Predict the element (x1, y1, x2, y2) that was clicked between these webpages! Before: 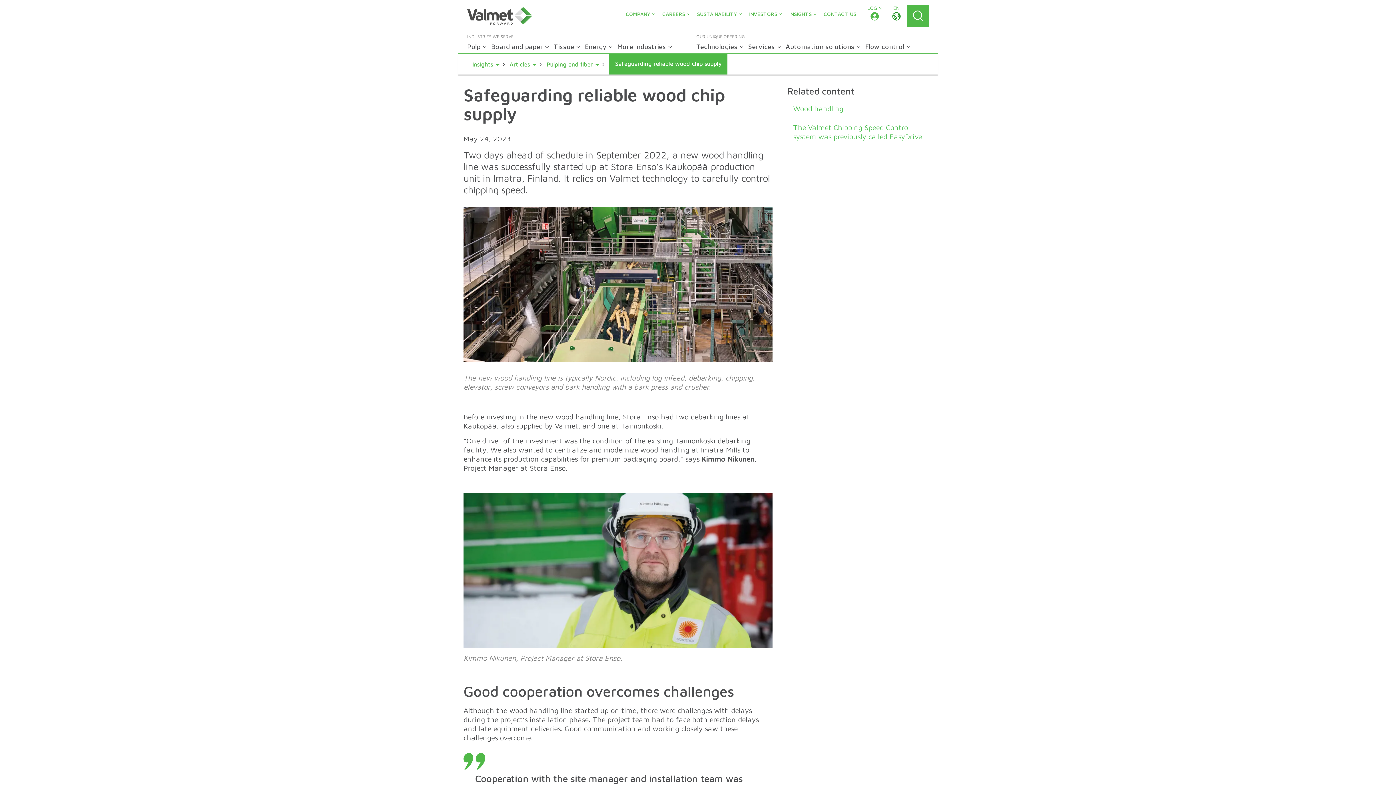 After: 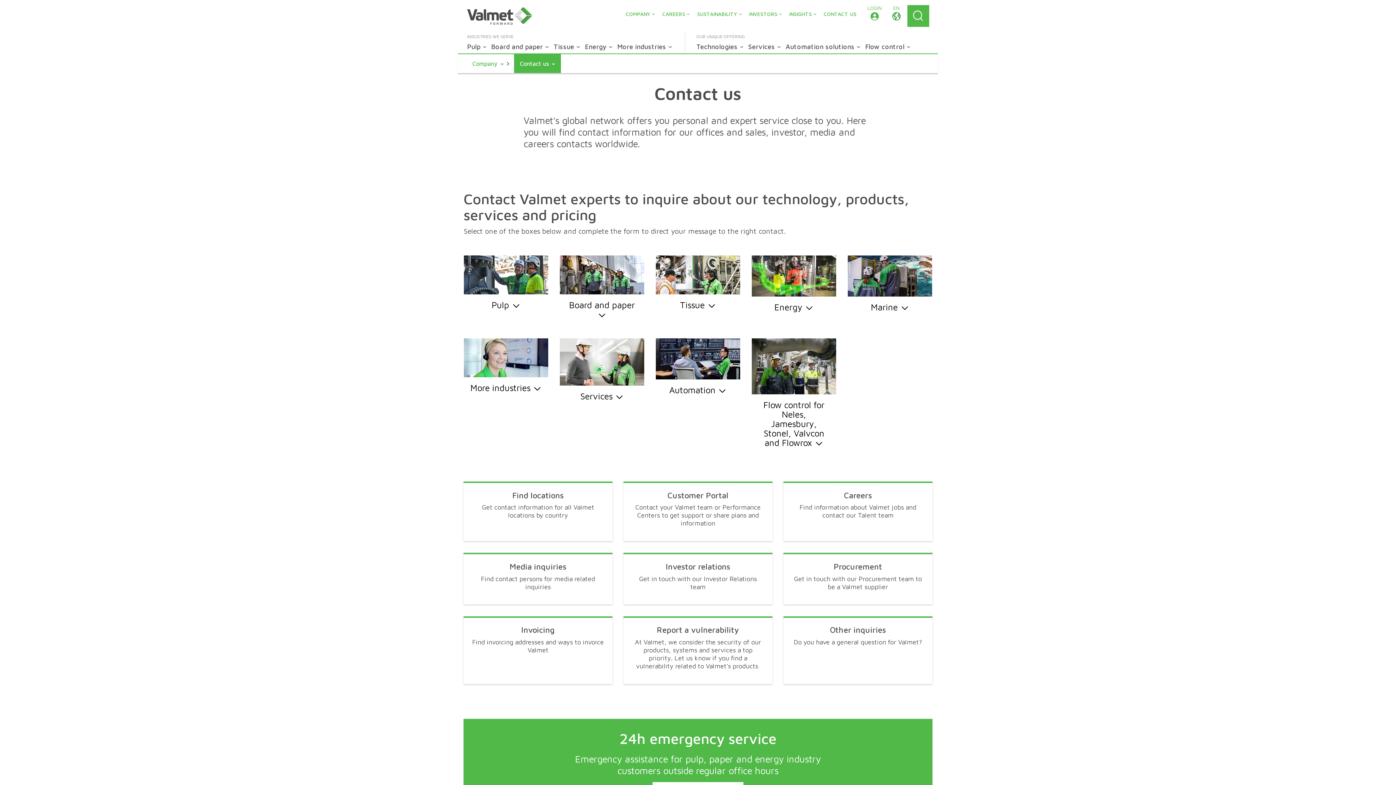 Action: bbox: (818, 9, 856, 18) label: CONTACT US